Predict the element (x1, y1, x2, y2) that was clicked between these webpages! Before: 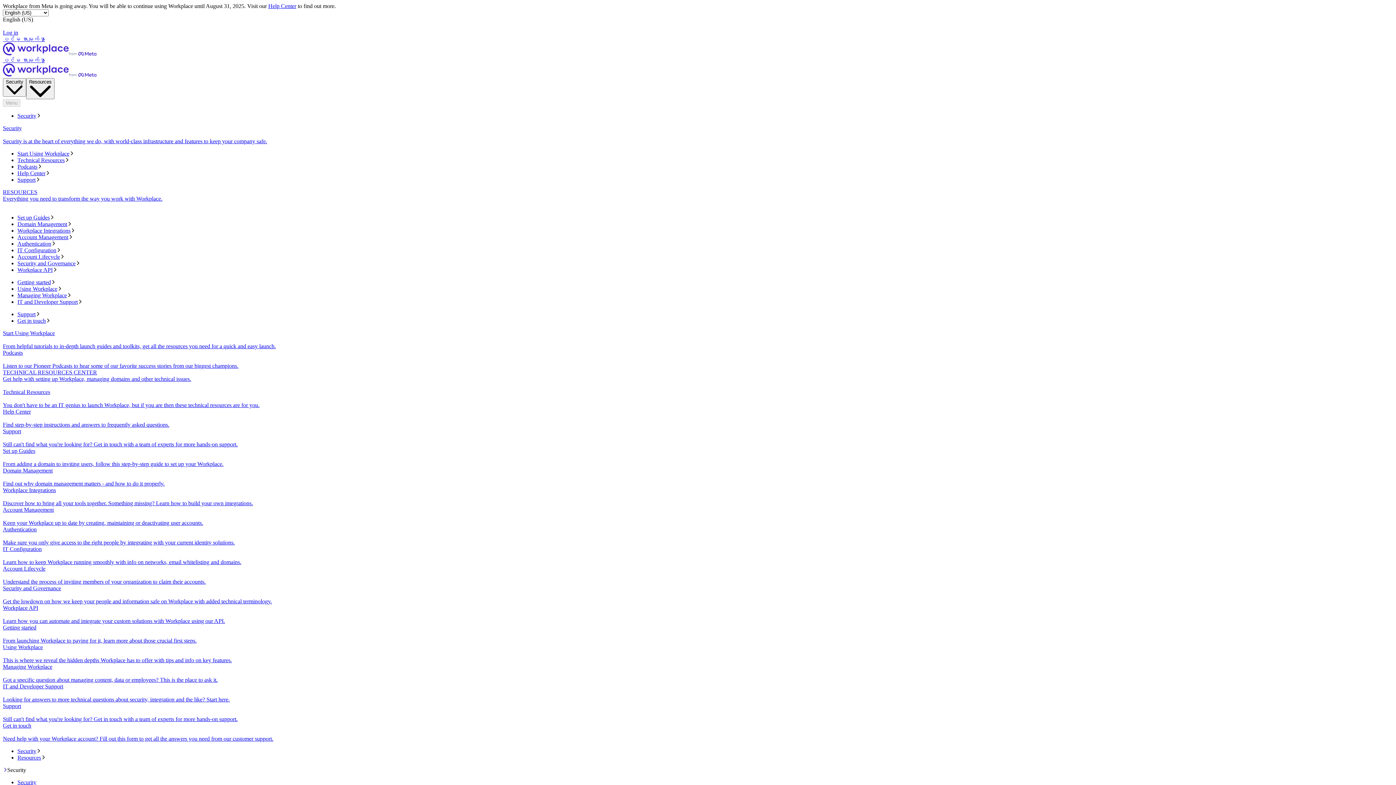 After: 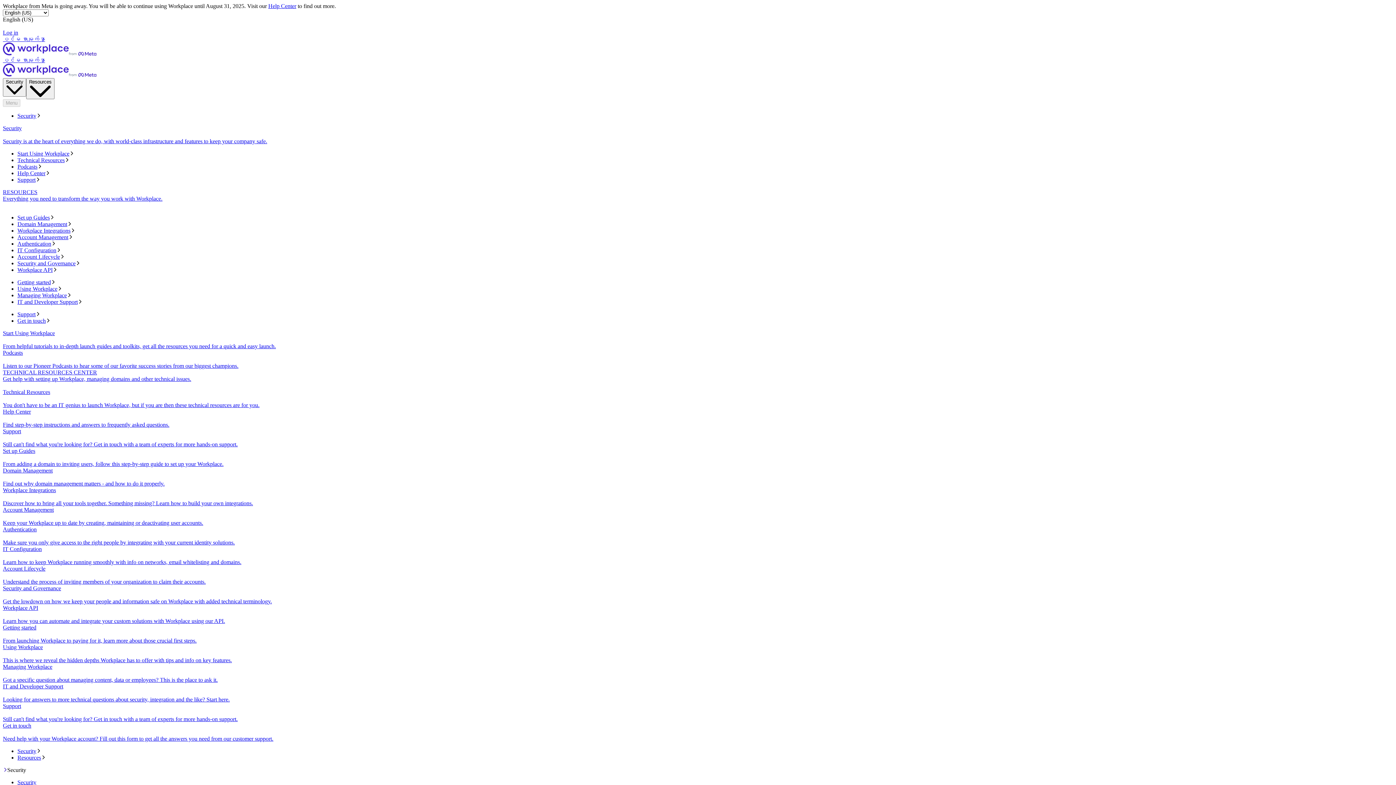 Action: label: Authentication bbox: (17, 240, 1393, 247)